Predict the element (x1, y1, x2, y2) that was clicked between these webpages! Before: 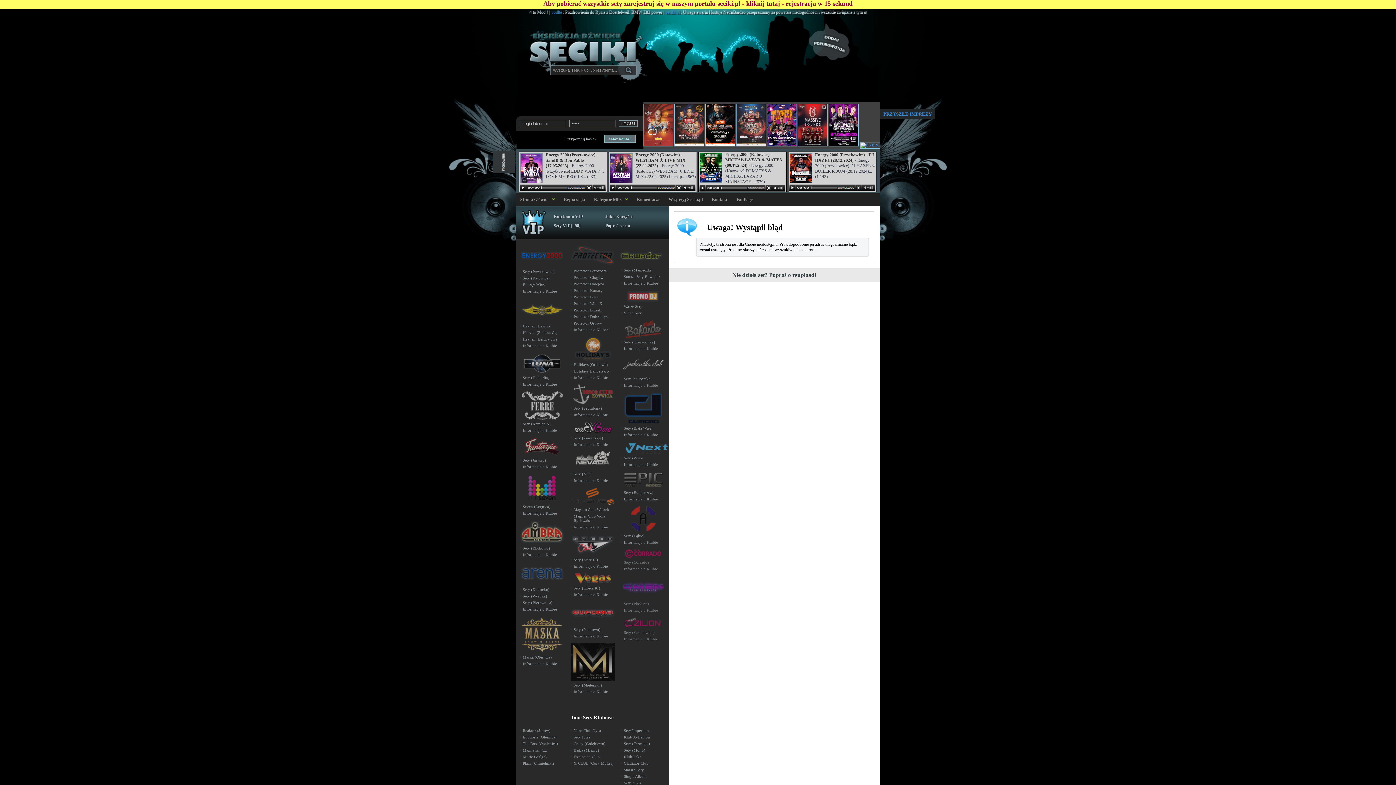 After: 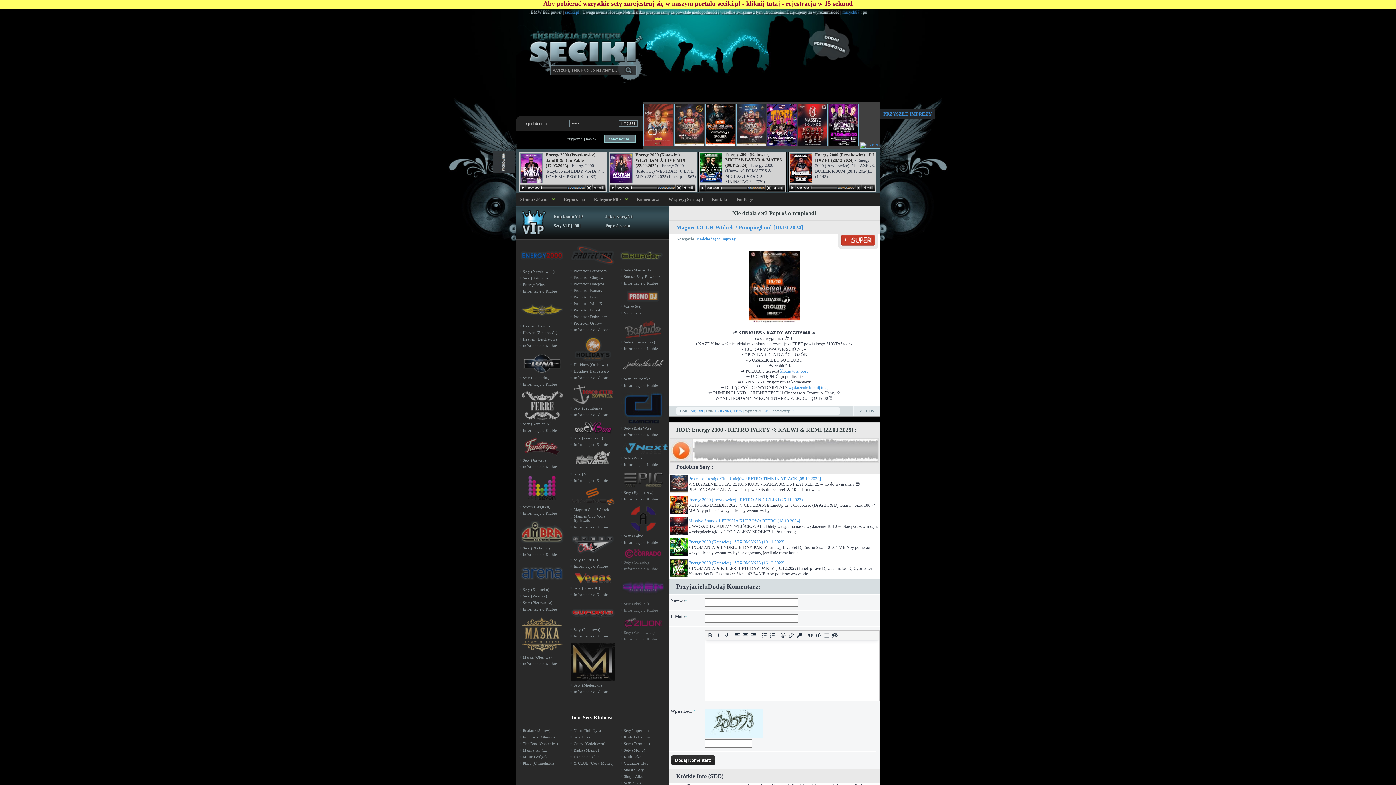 Action: bbox: (705, 104, 735, 148)